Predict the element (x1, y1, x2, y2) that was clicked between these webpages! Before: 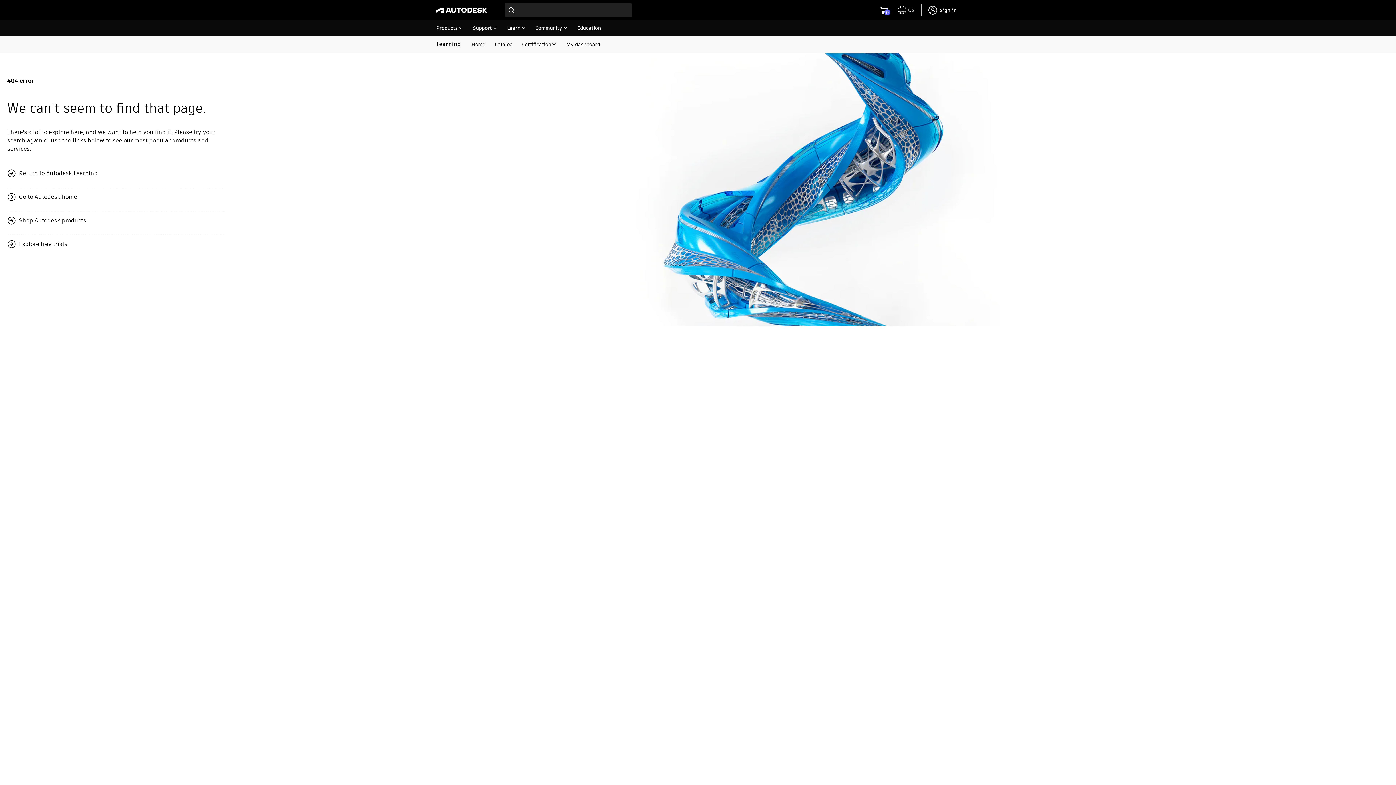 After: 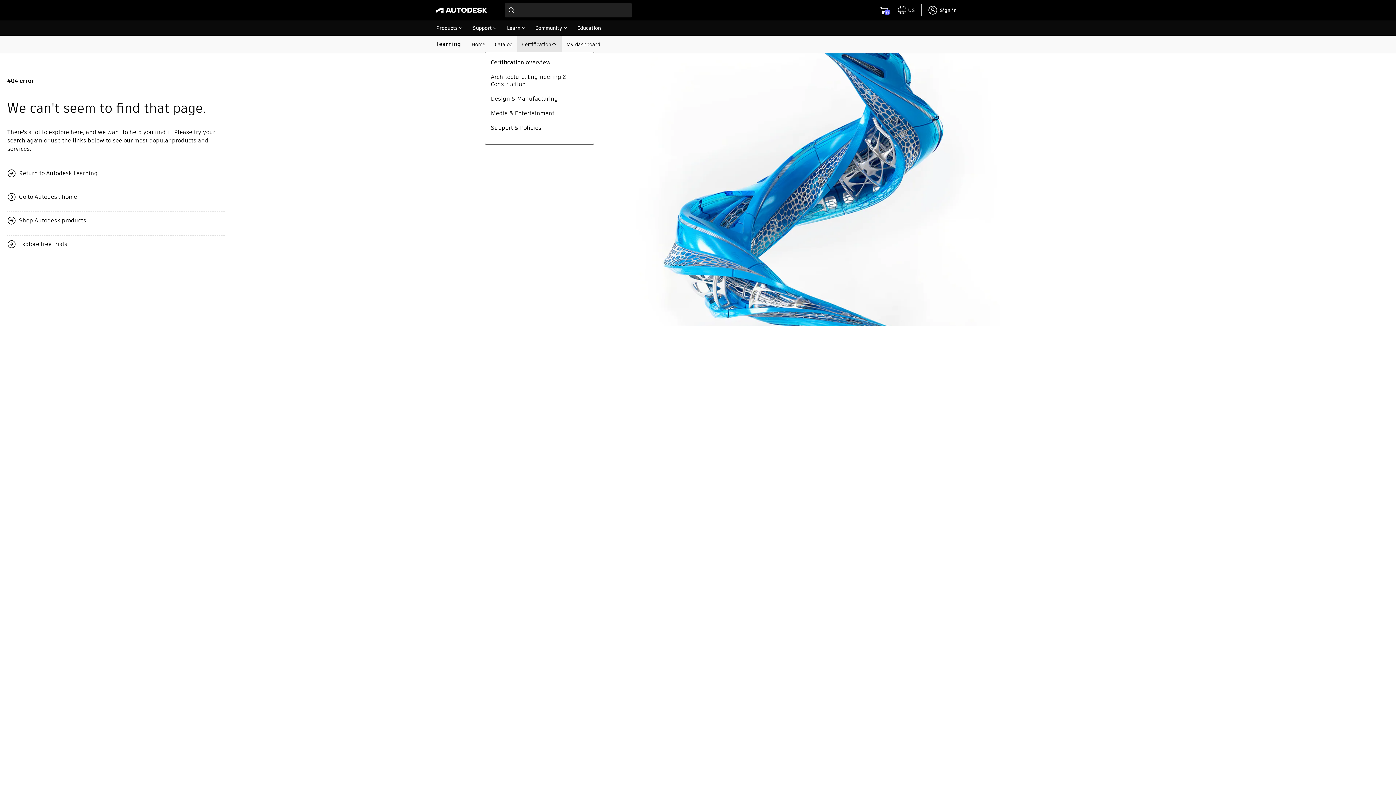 Action: bbox: (517, 35, 561, 52) label: Certification